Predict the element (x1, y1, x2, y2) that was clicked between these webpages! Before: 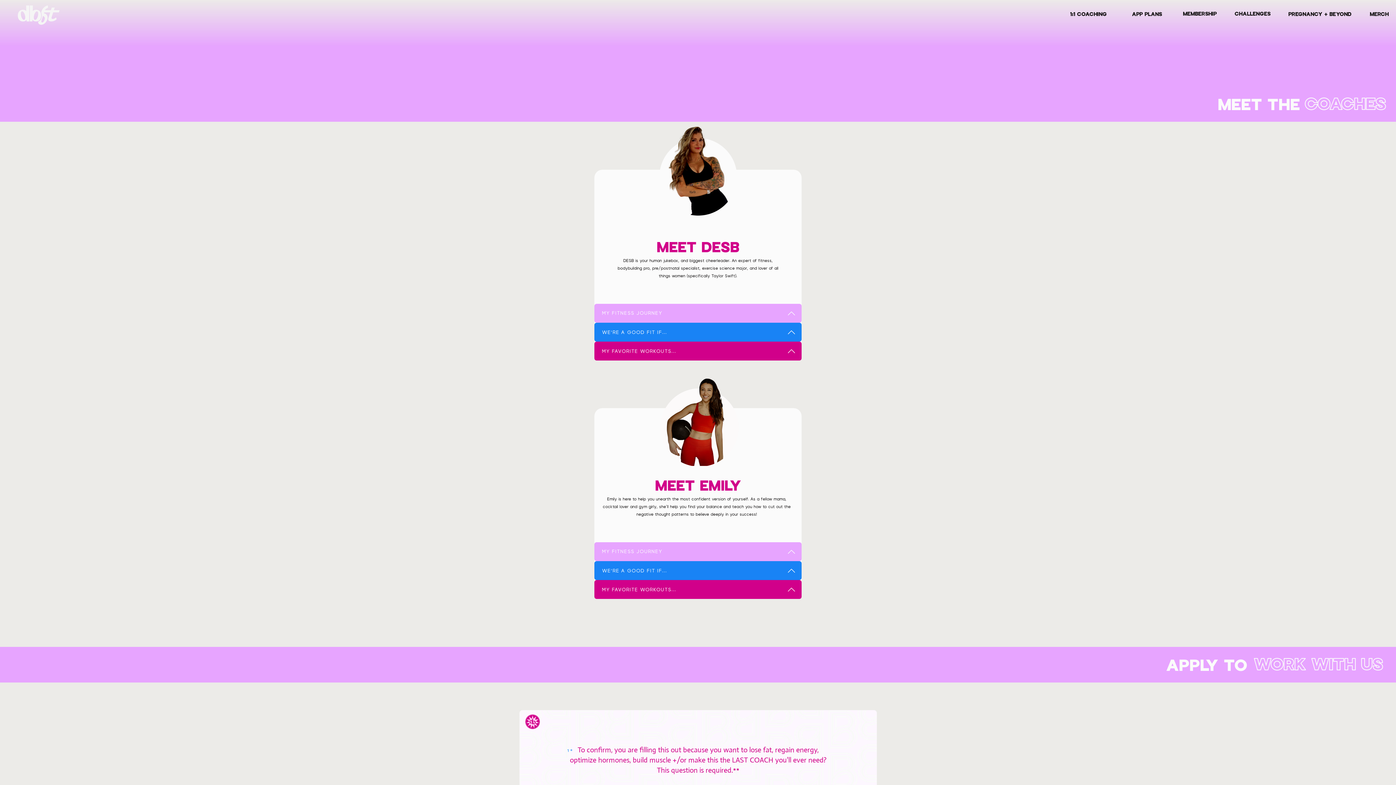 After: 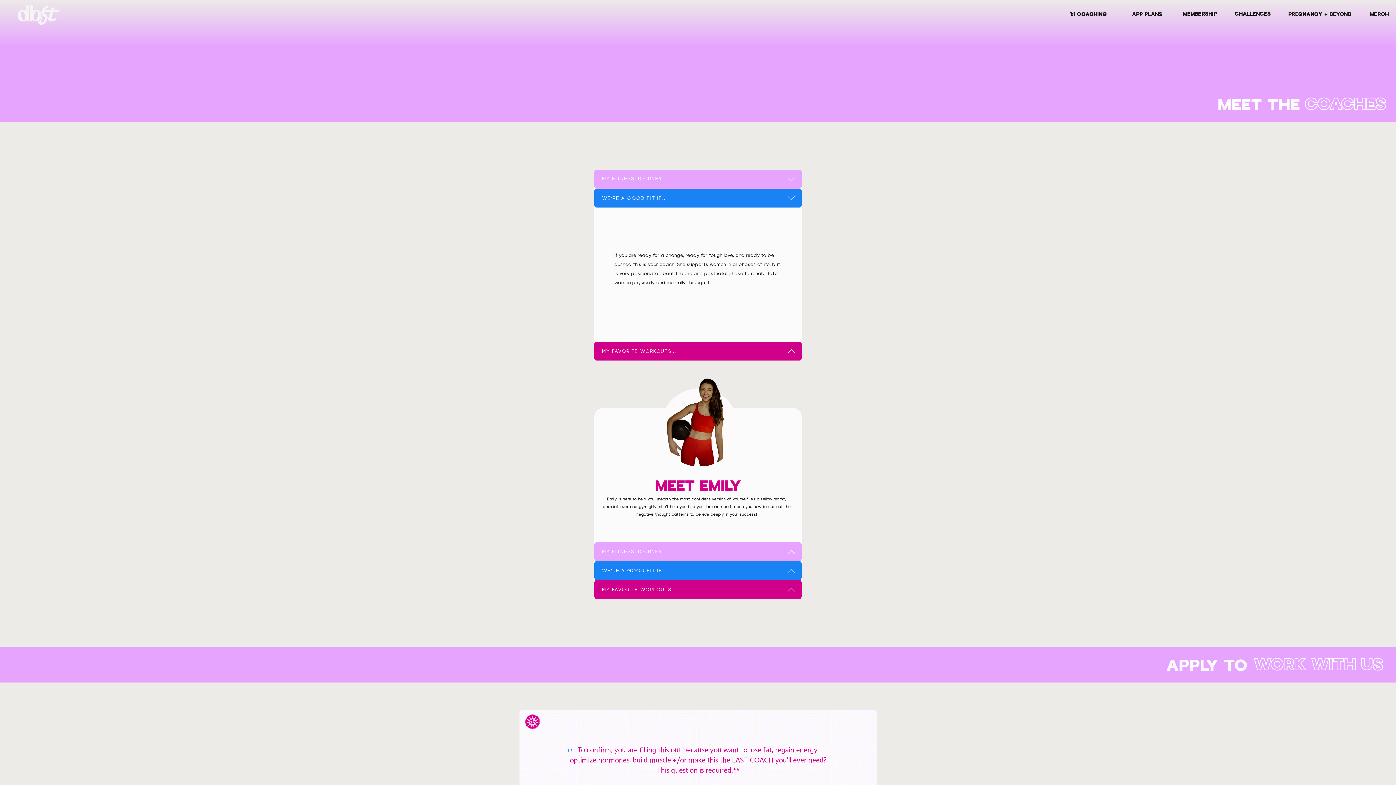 Action: bbox: (602, 322, 796, 341) label: WE'RE A GOOD FIT IF...